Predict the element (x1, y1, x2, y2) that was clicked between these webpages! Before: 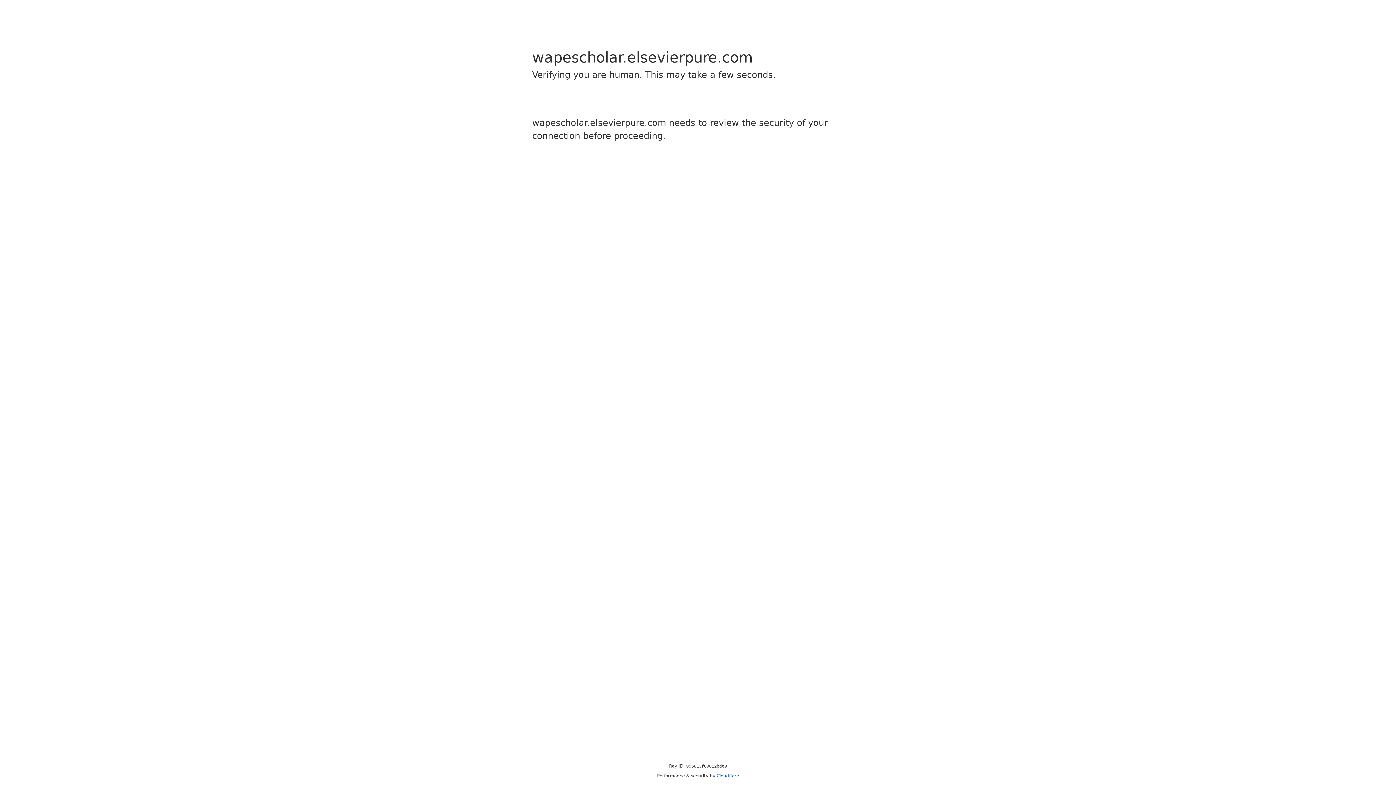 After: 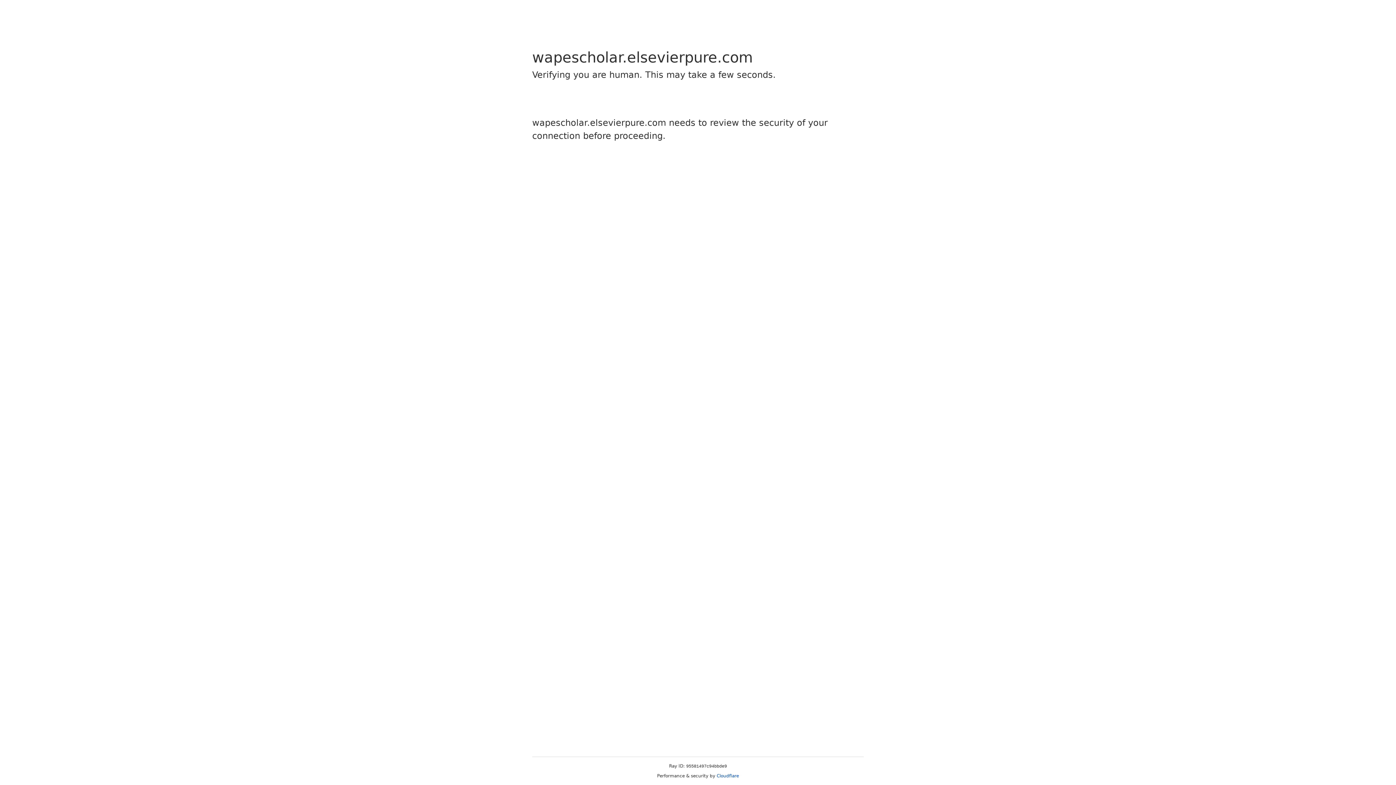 Action: label: Cloudflare bbox: (716, 773, 739, 778)